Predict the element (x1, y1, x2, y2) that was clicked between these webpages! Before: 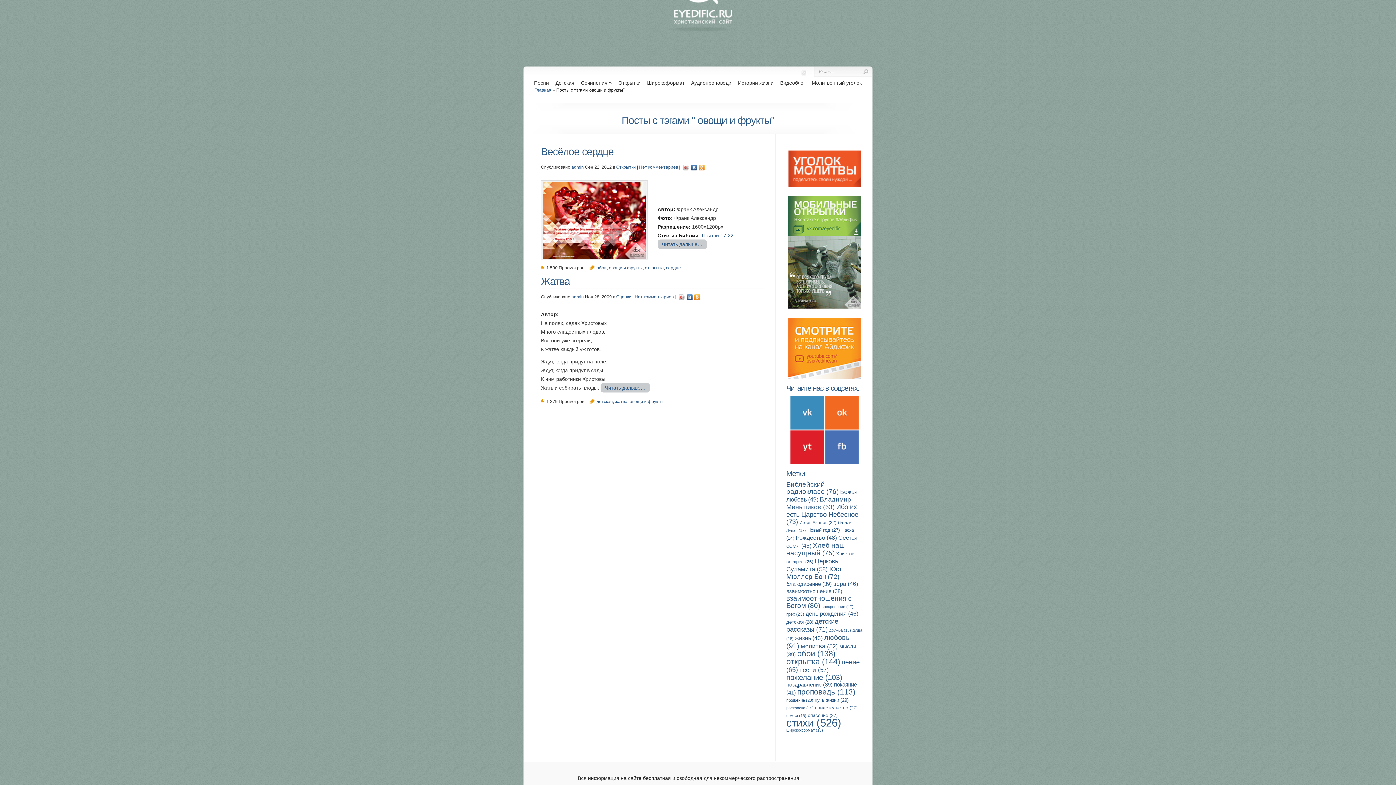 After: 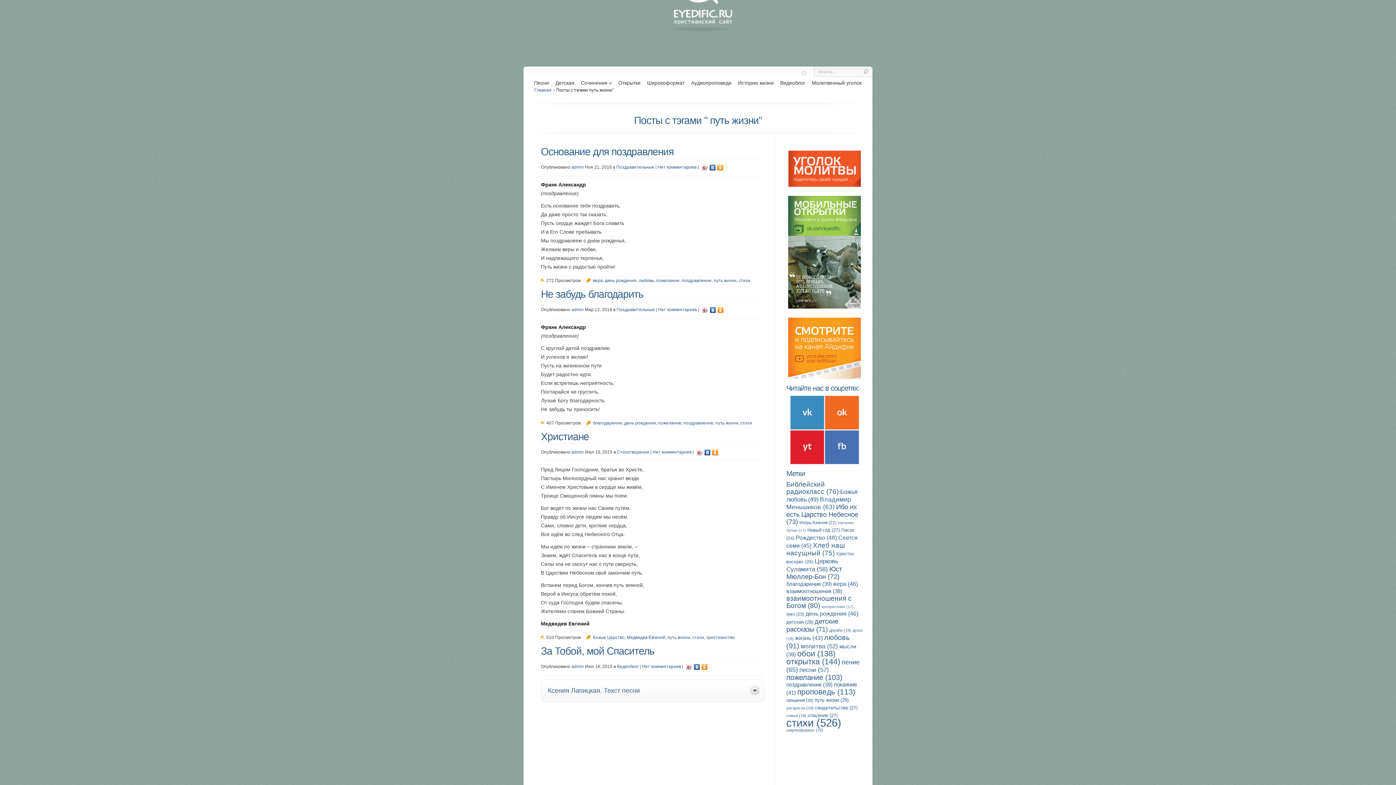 Action: bbox: (814, 697, 848, 703) label: путь жизни (29 элементов)